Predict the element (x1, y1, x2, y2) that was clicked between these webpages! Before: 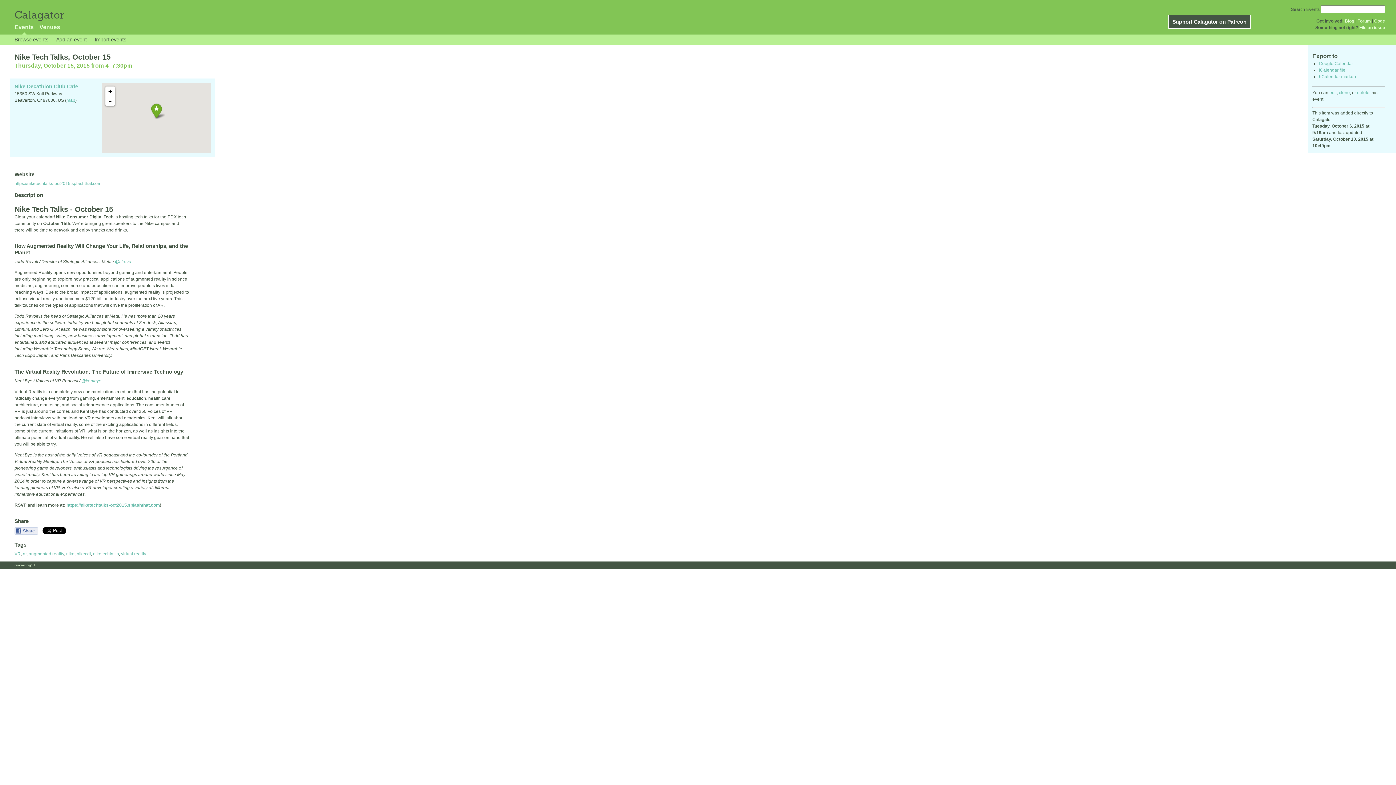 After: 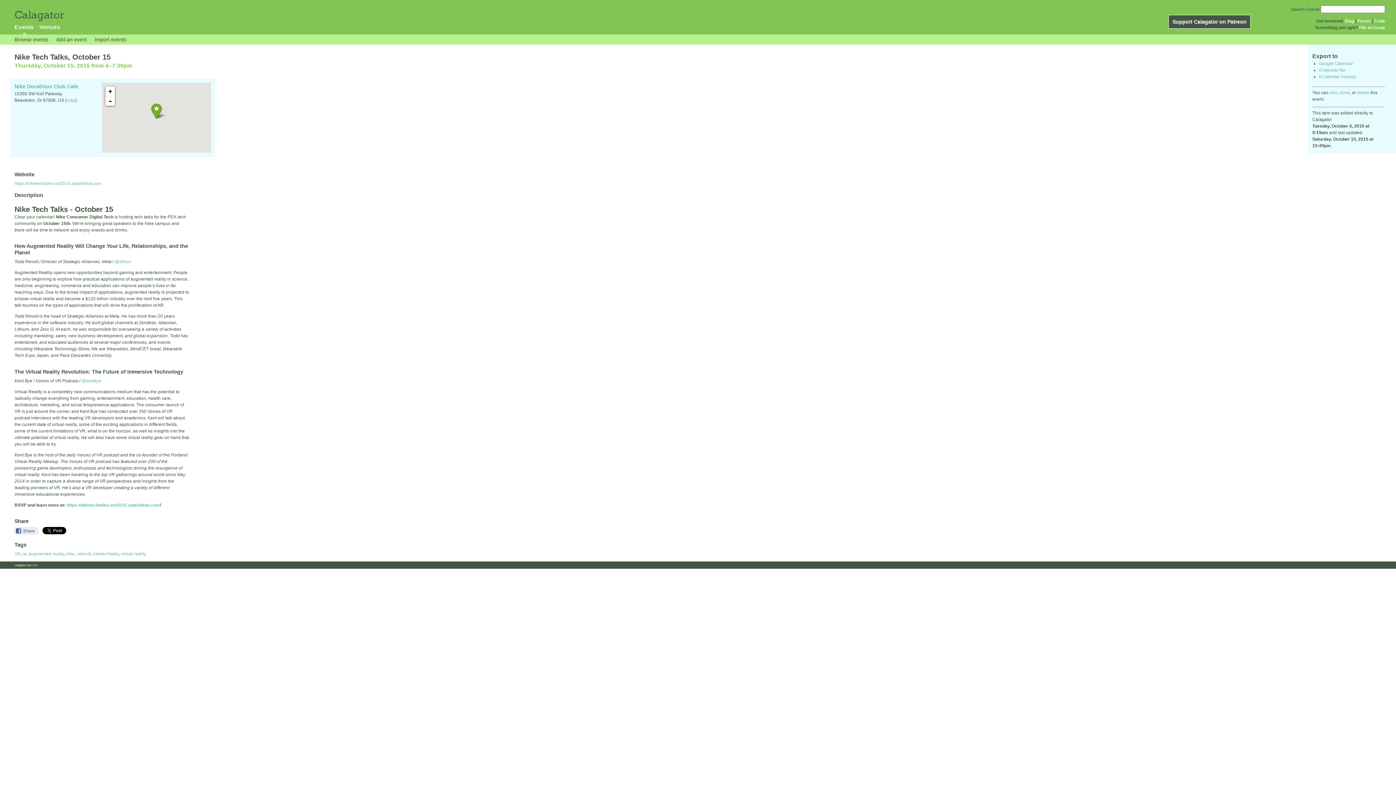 Action: bbox: (1319, 67, 1345, 72) label: iCalendar file